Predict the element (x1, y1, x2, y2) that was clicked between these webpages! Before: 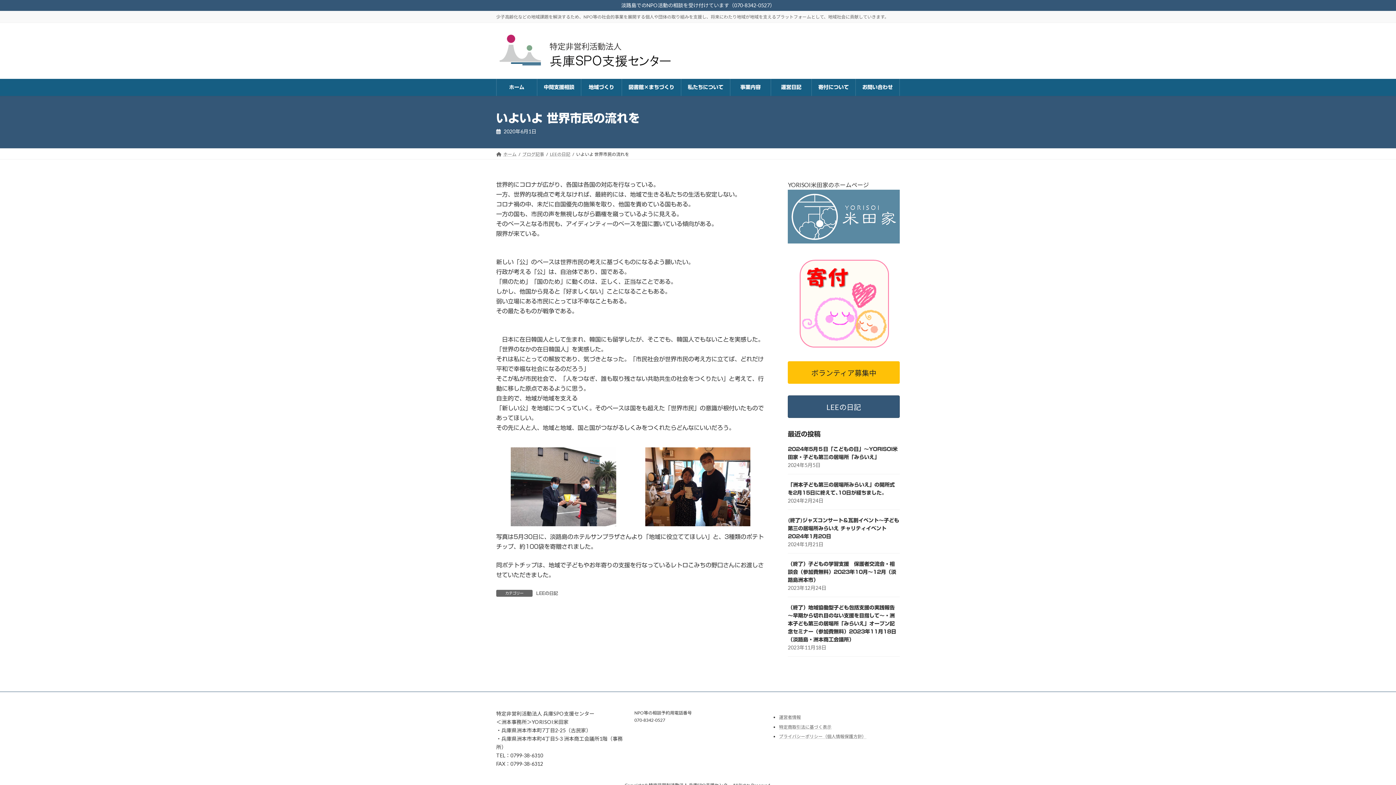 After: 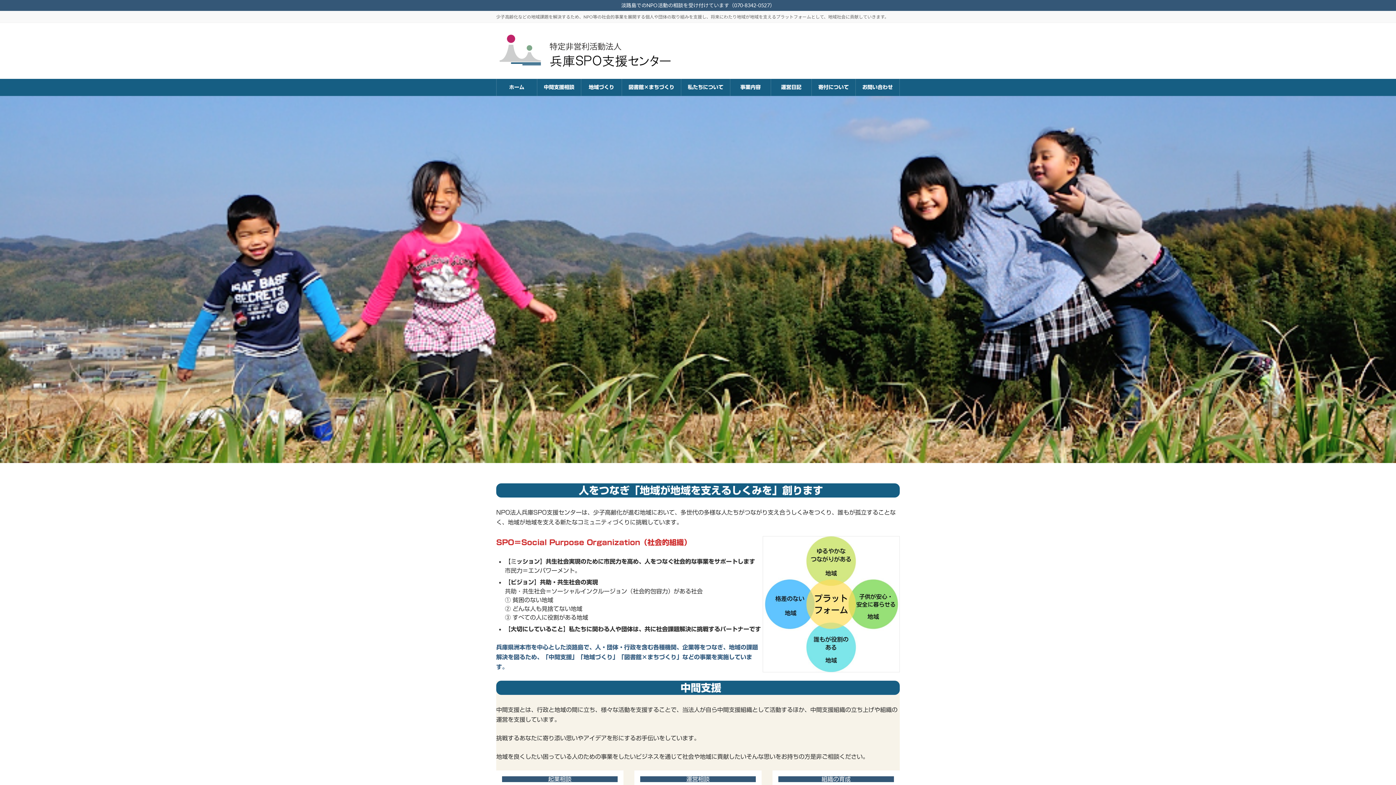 Action: bbox: (496, 78, 537, 95) label: ホーム